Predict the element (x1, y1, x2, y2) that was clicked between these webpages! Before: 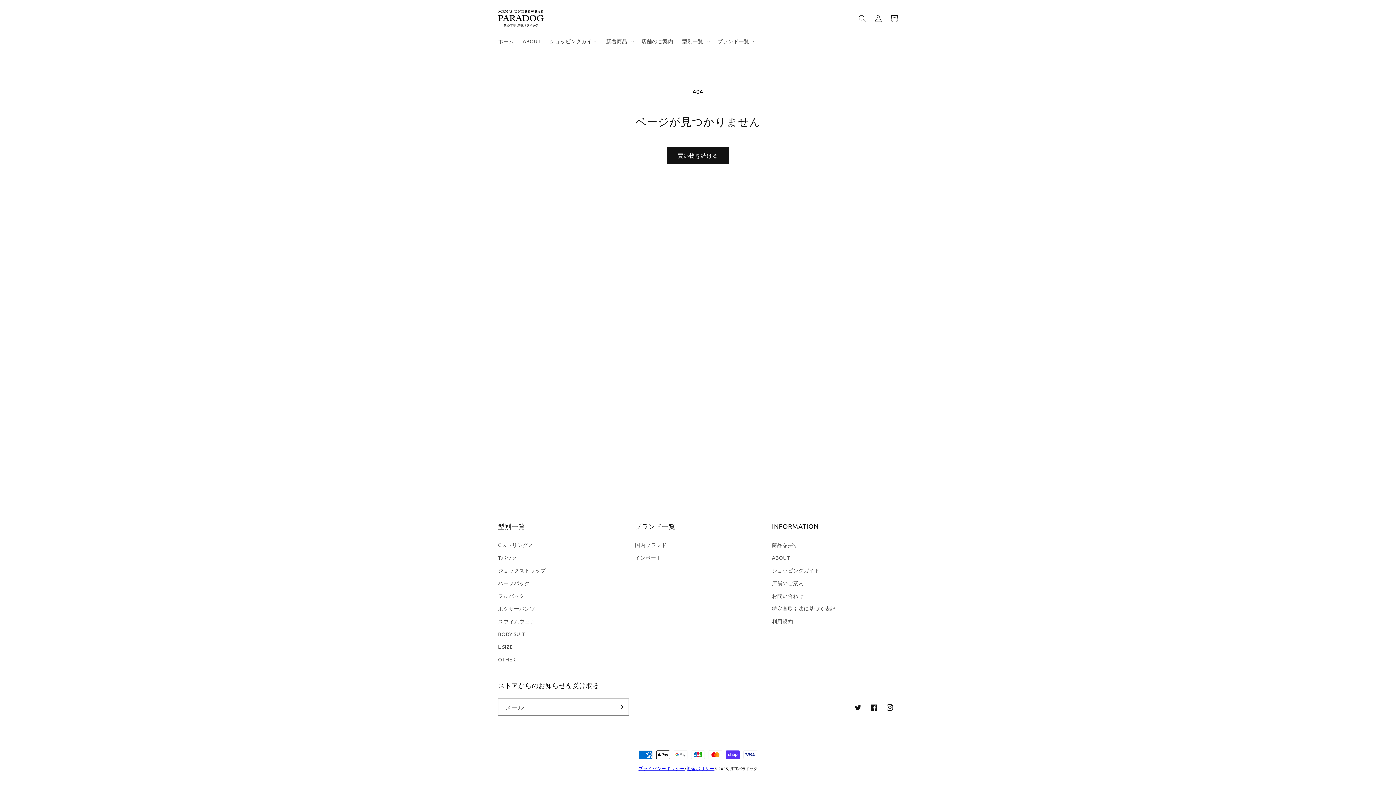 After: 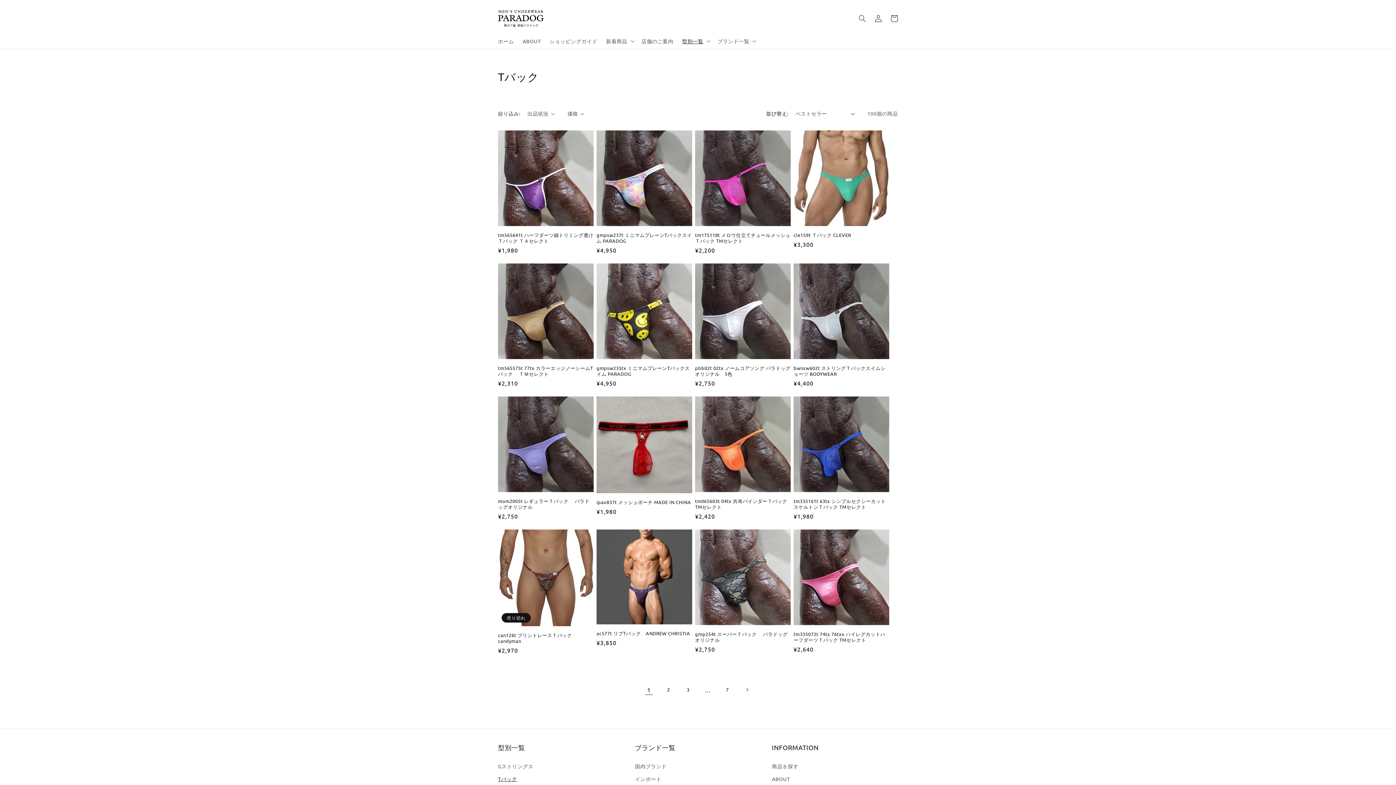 Action: label: Tバック bbox: (498, 551, 517, 564)